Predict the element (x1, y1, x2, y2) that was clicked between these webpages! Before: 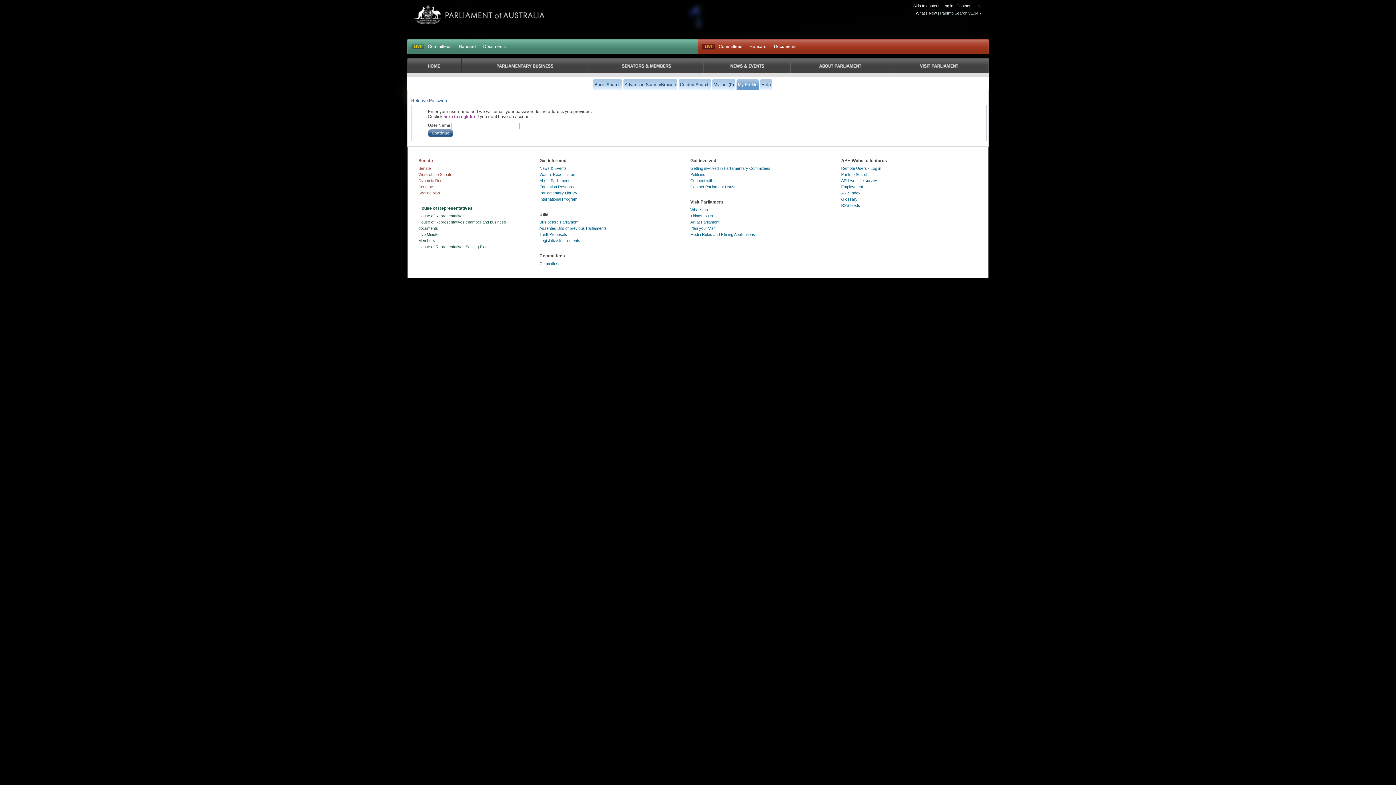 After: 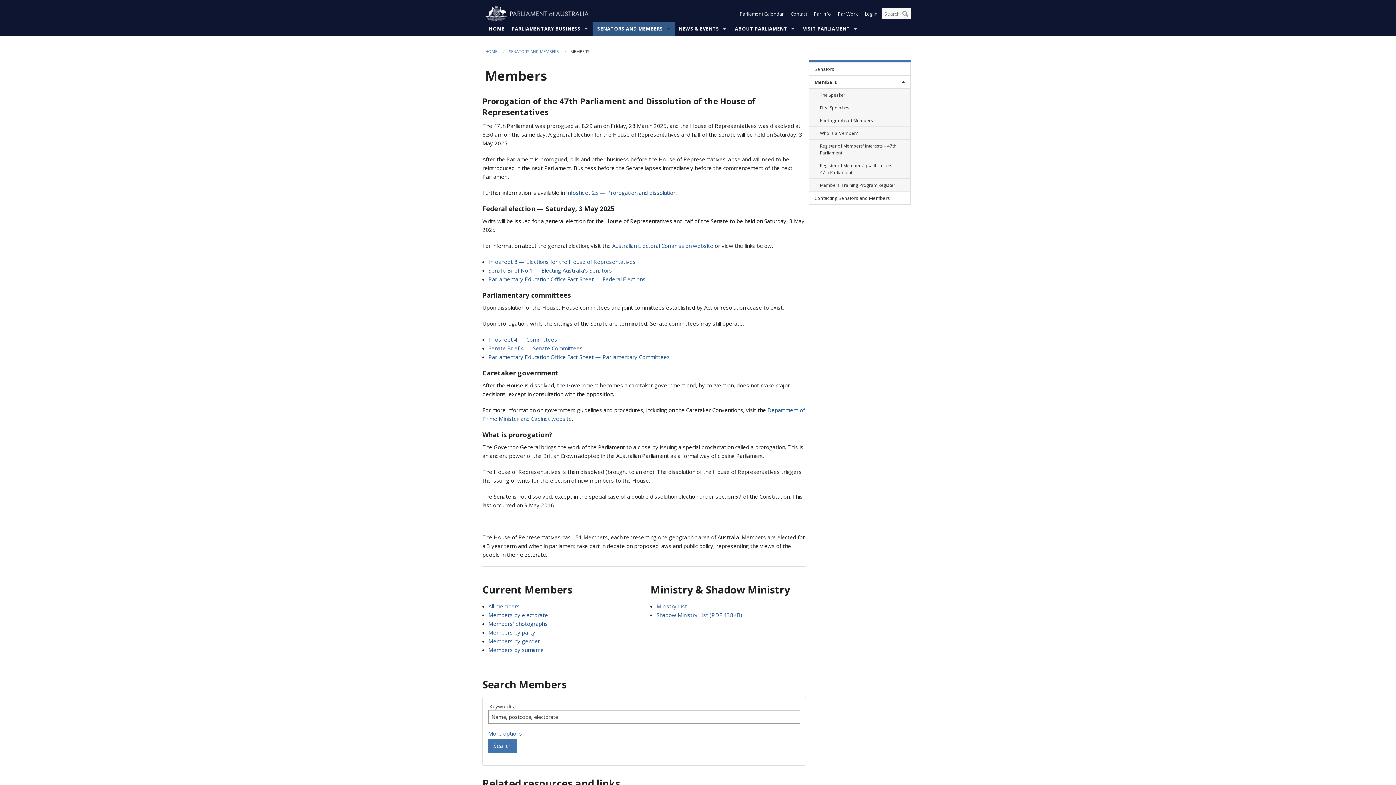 Action: bbox: (418, 238, 435, 242) label: Members